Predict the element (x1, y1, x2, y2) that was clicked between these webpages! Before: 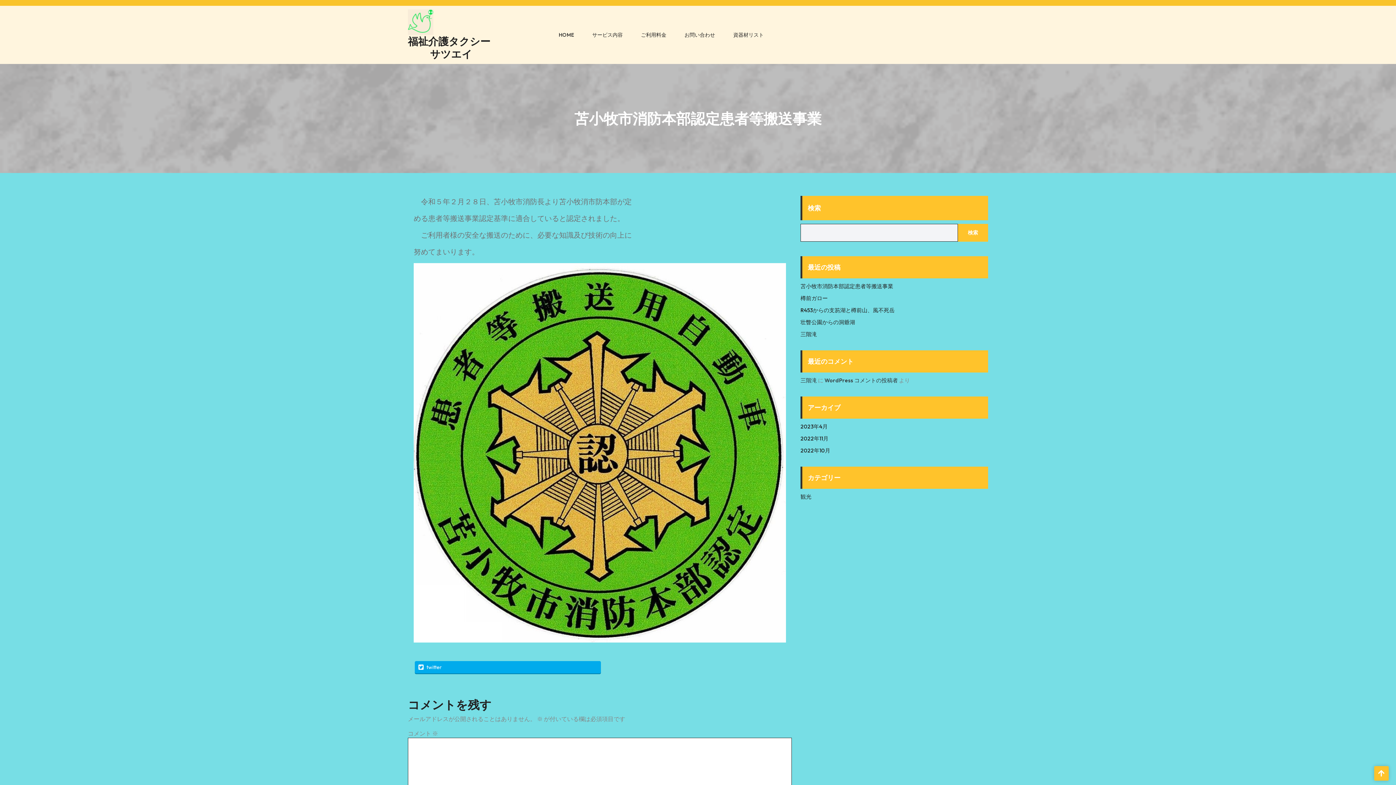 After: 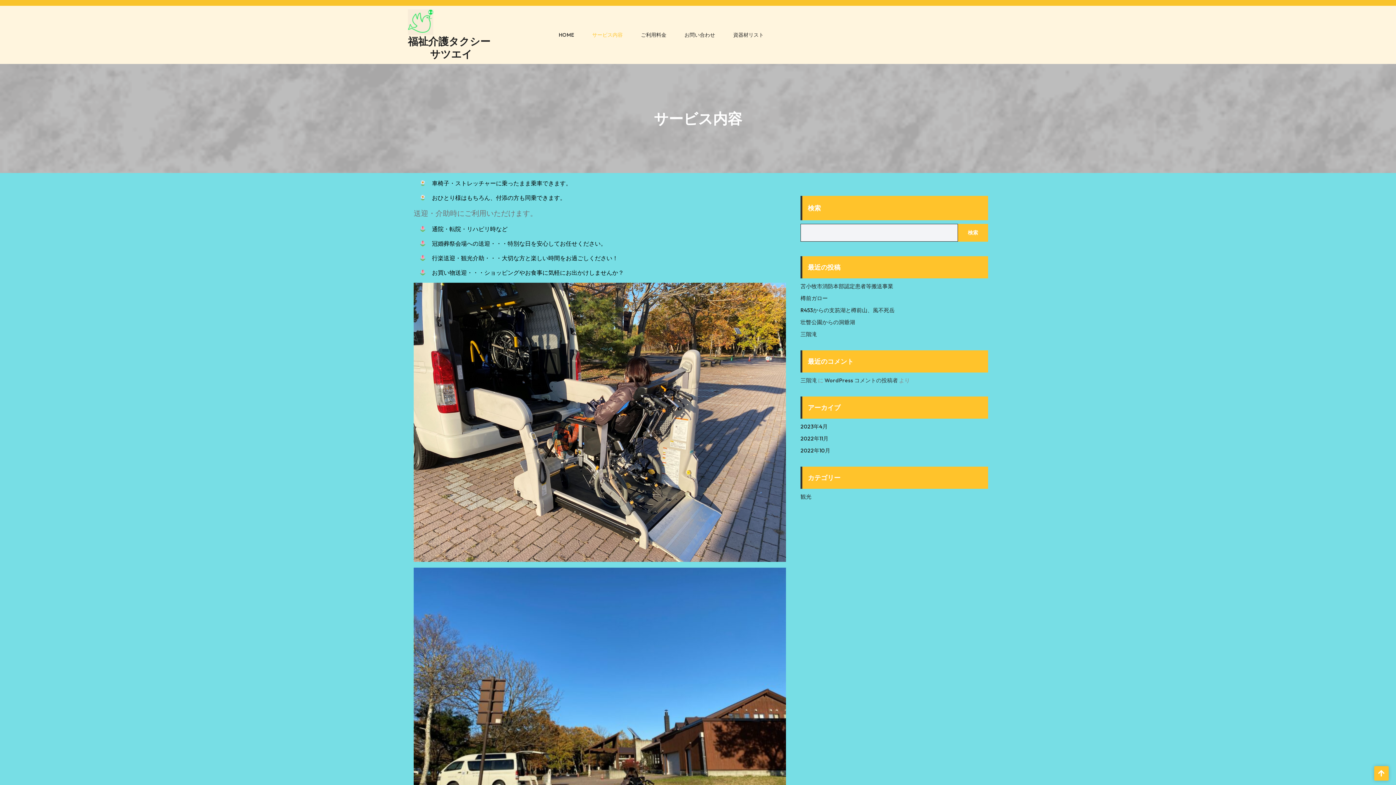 Action: label: サービス内容 bbox: (588, 27, 622, 42)